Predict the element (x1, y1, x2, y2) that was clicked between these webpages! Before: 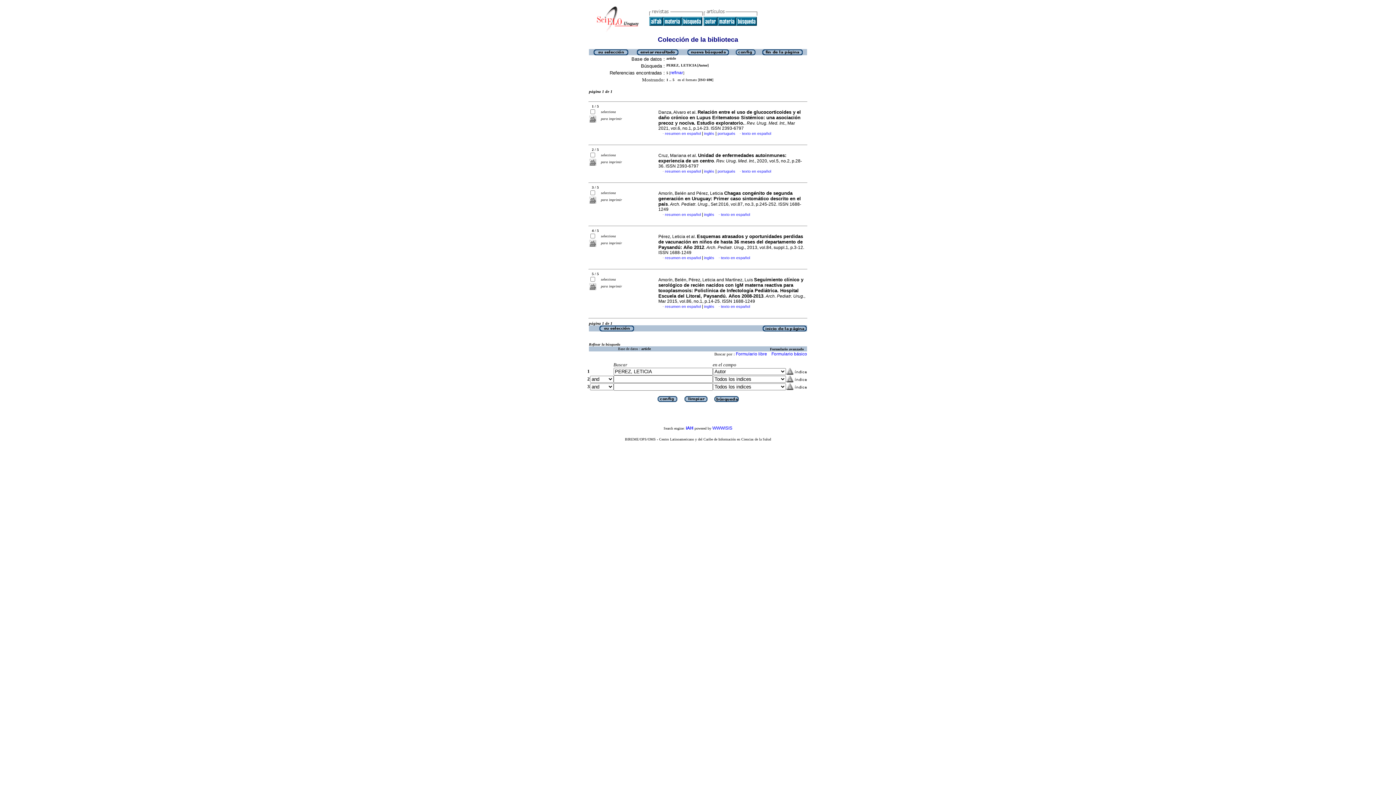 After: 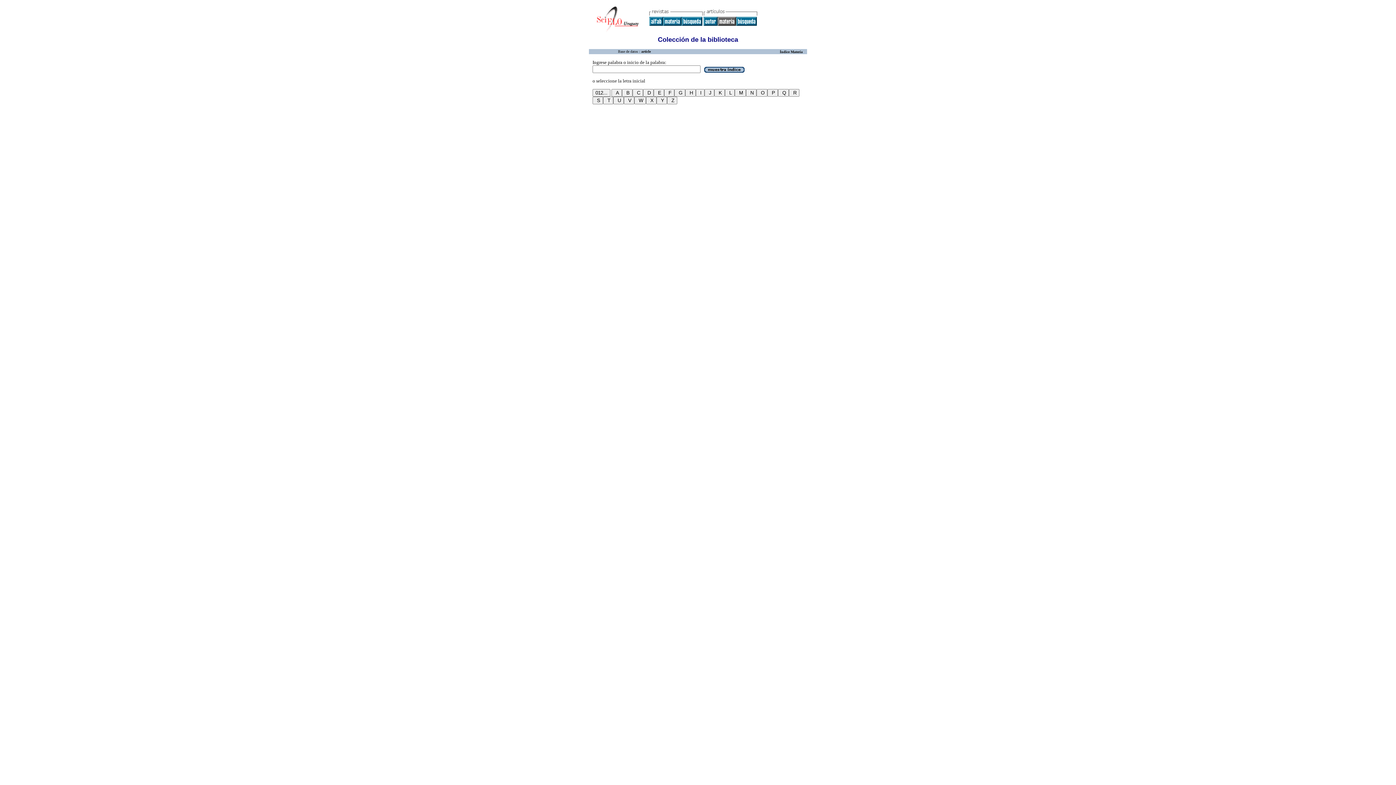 Action: bbox: (717, 21, 736, 26)